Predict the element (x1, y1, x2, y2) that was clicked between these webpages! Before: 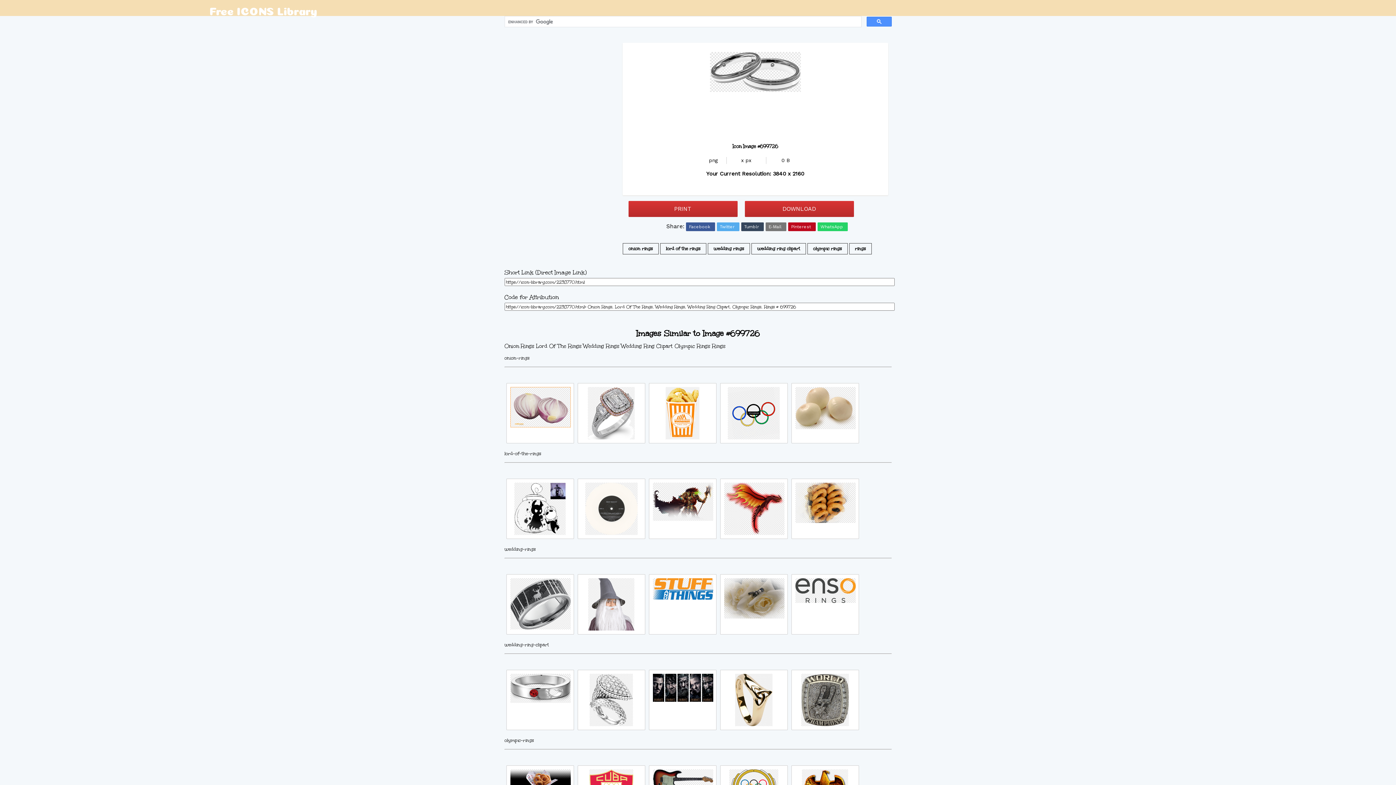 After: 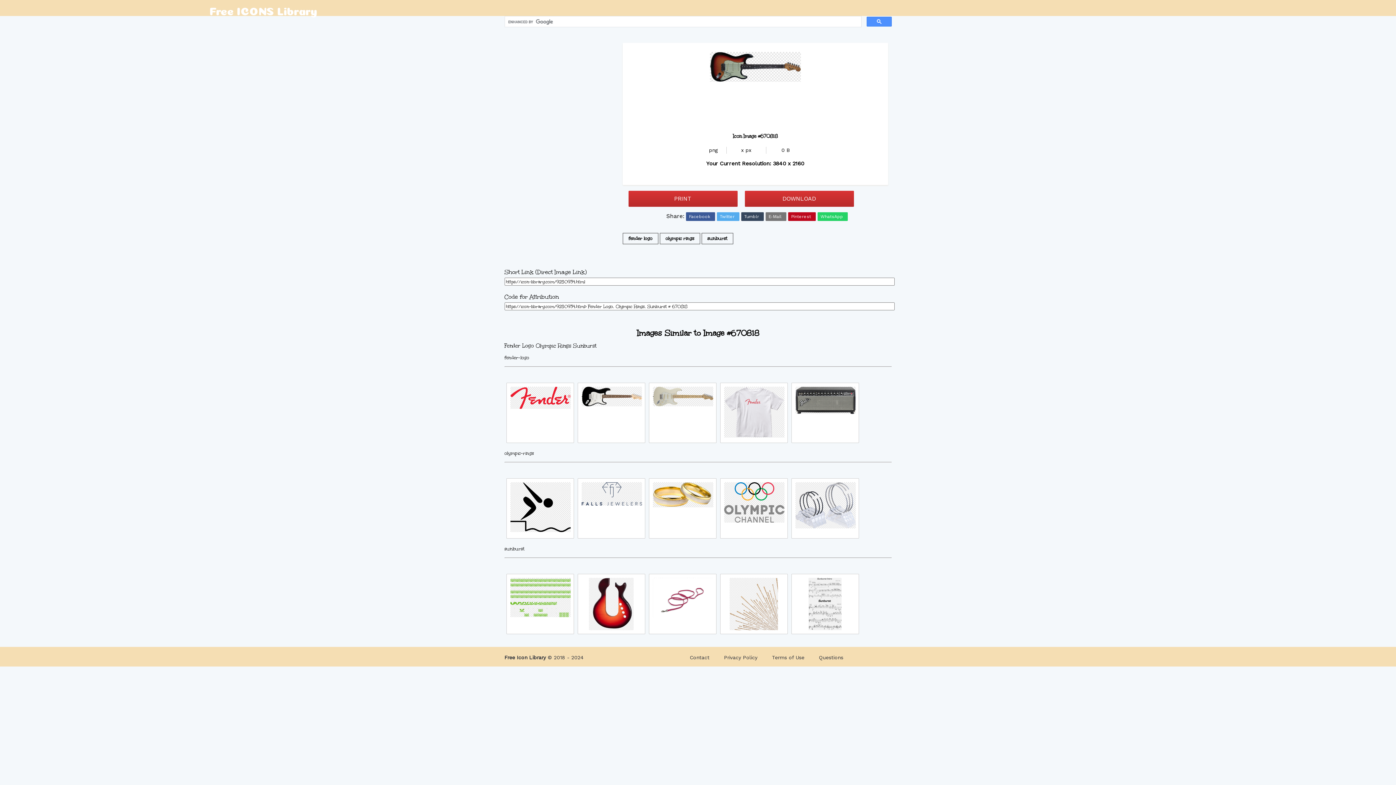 Action: bbox: (652, 769, 712, 789)